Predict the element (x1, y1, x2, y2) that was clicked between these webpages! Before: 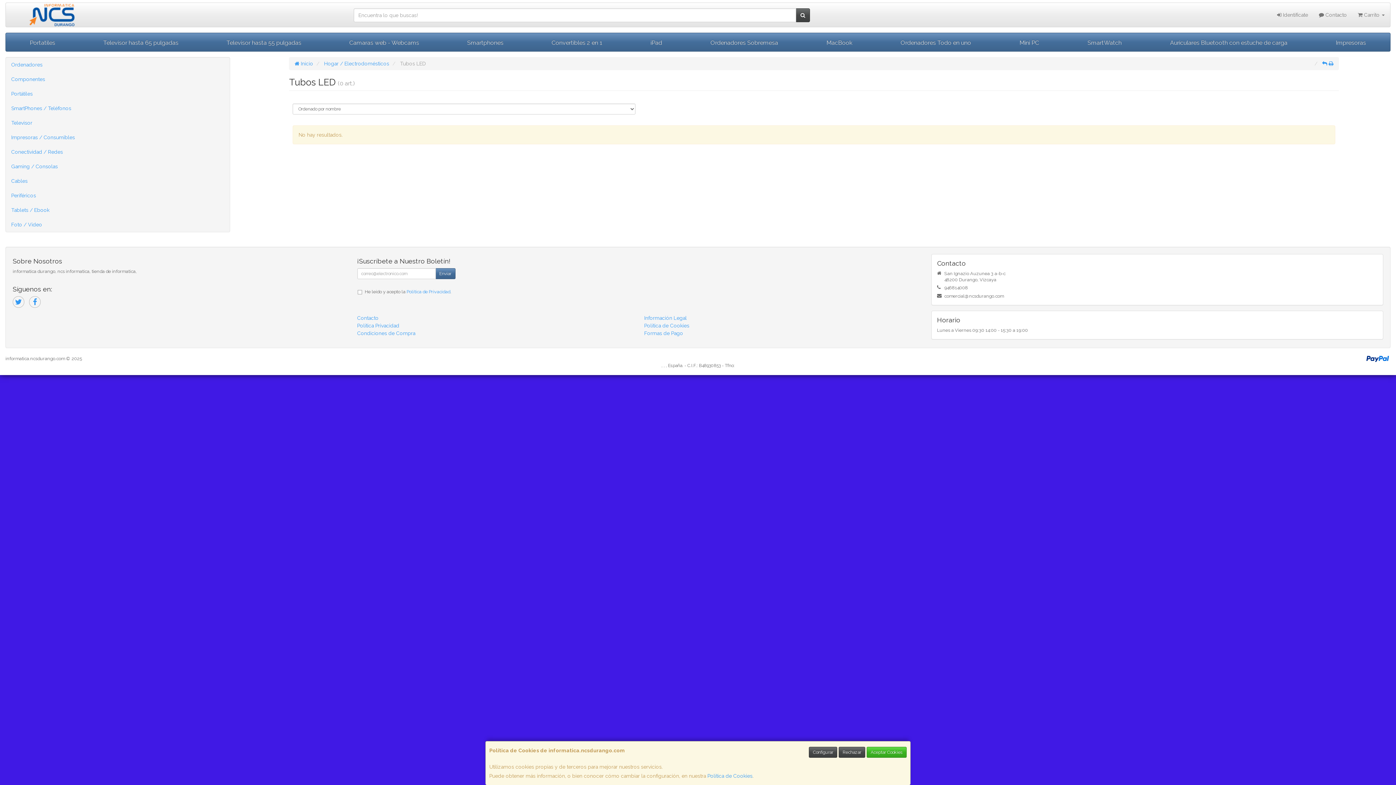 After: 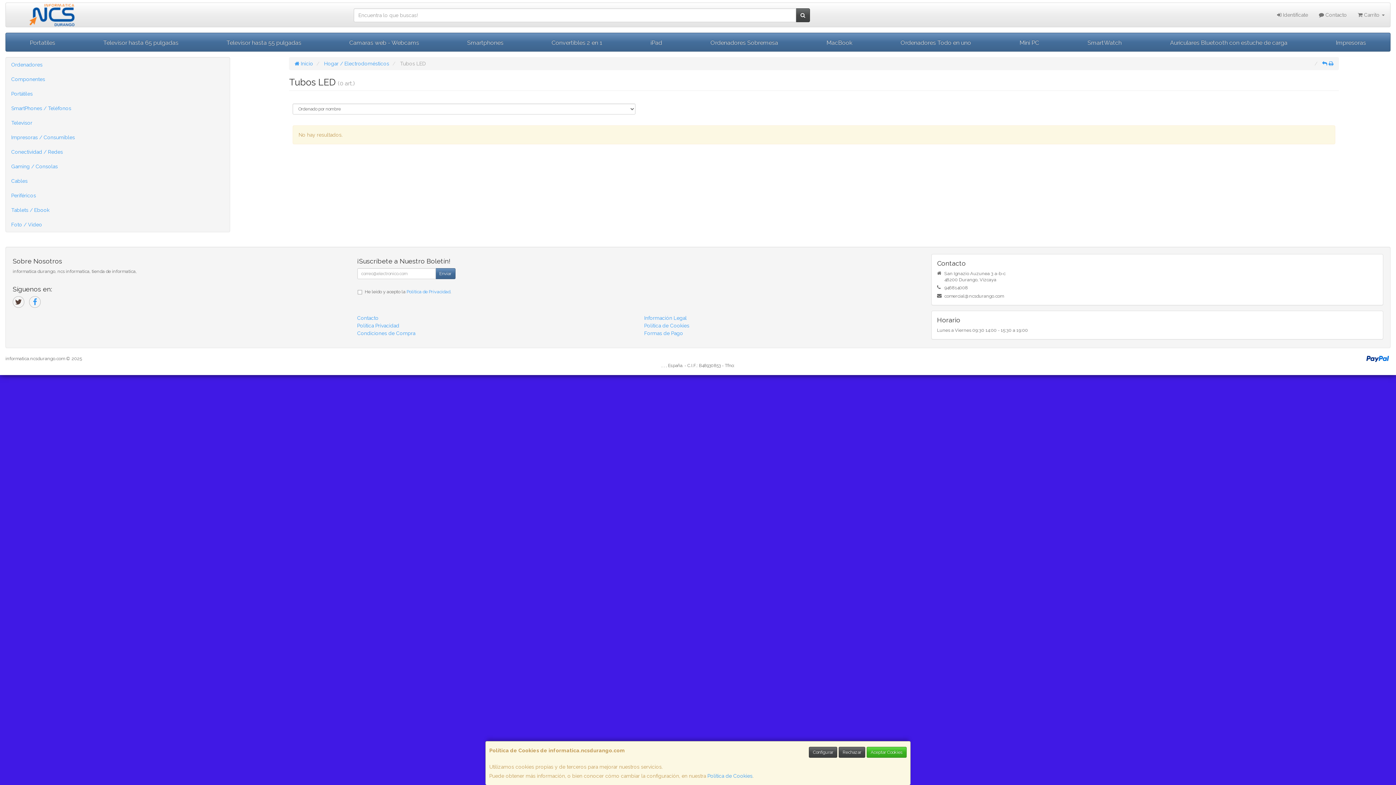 Action: bbox: (12, 296, 24, 308)